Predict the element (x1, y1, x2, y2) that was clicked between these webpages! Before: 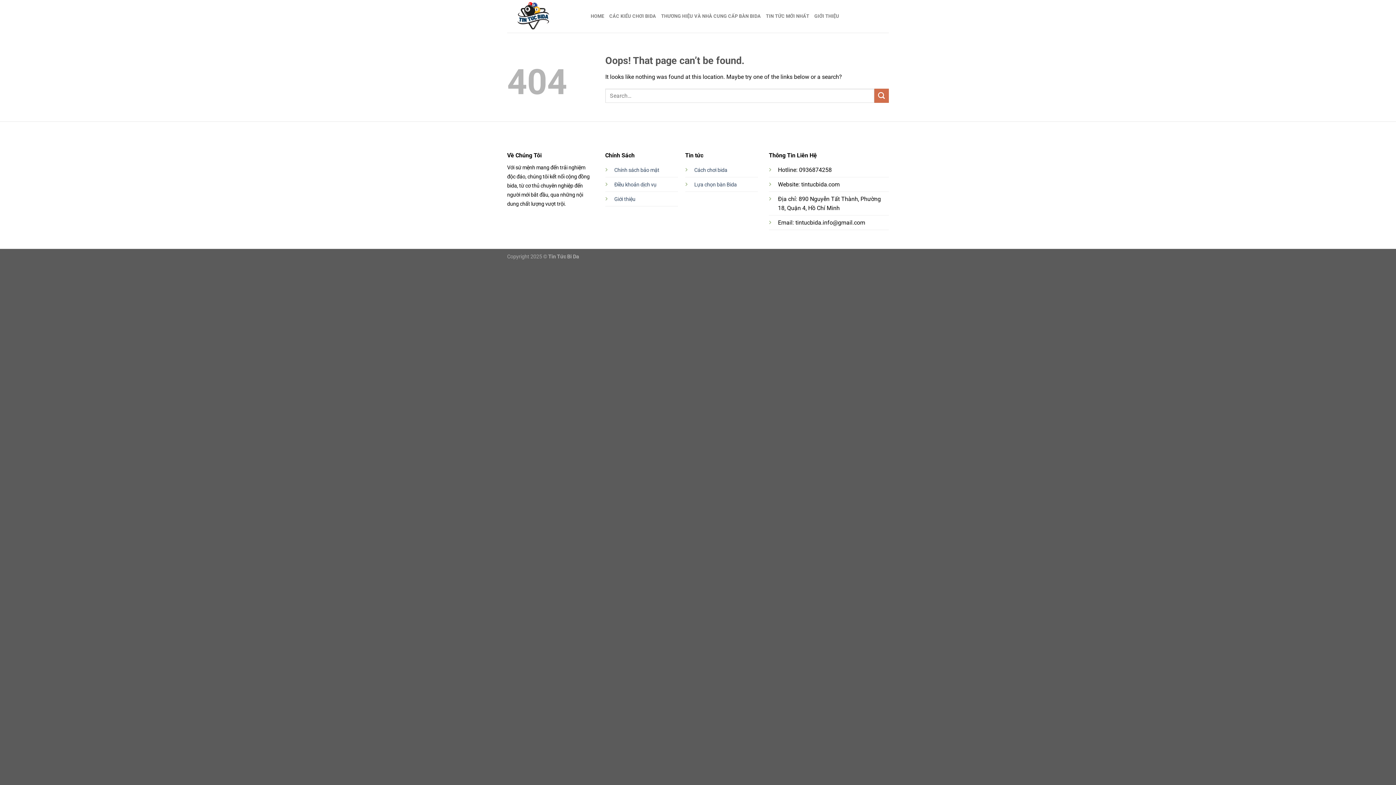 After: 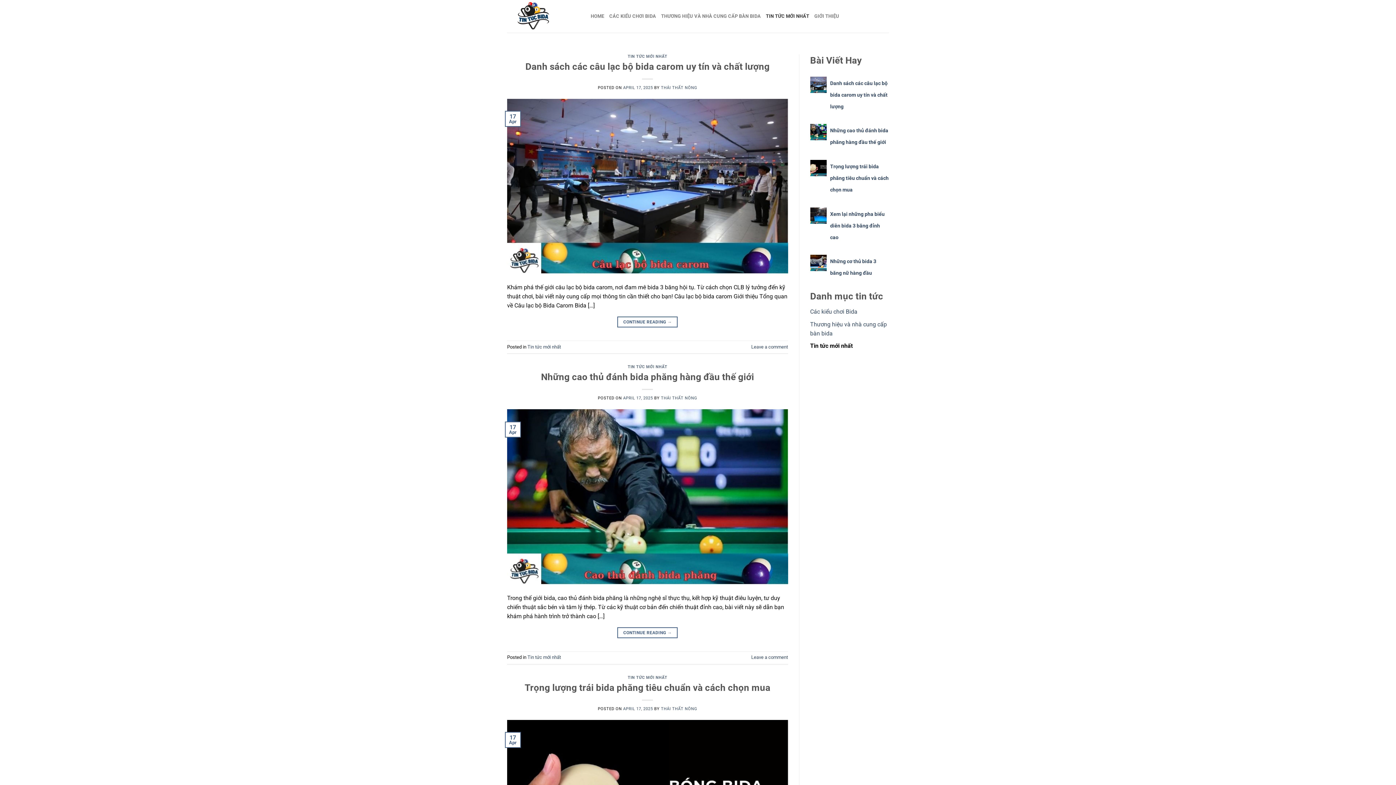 Action: label: TIN TỨC MỚI NHẤT bbox: (766, 9, 809, 23)